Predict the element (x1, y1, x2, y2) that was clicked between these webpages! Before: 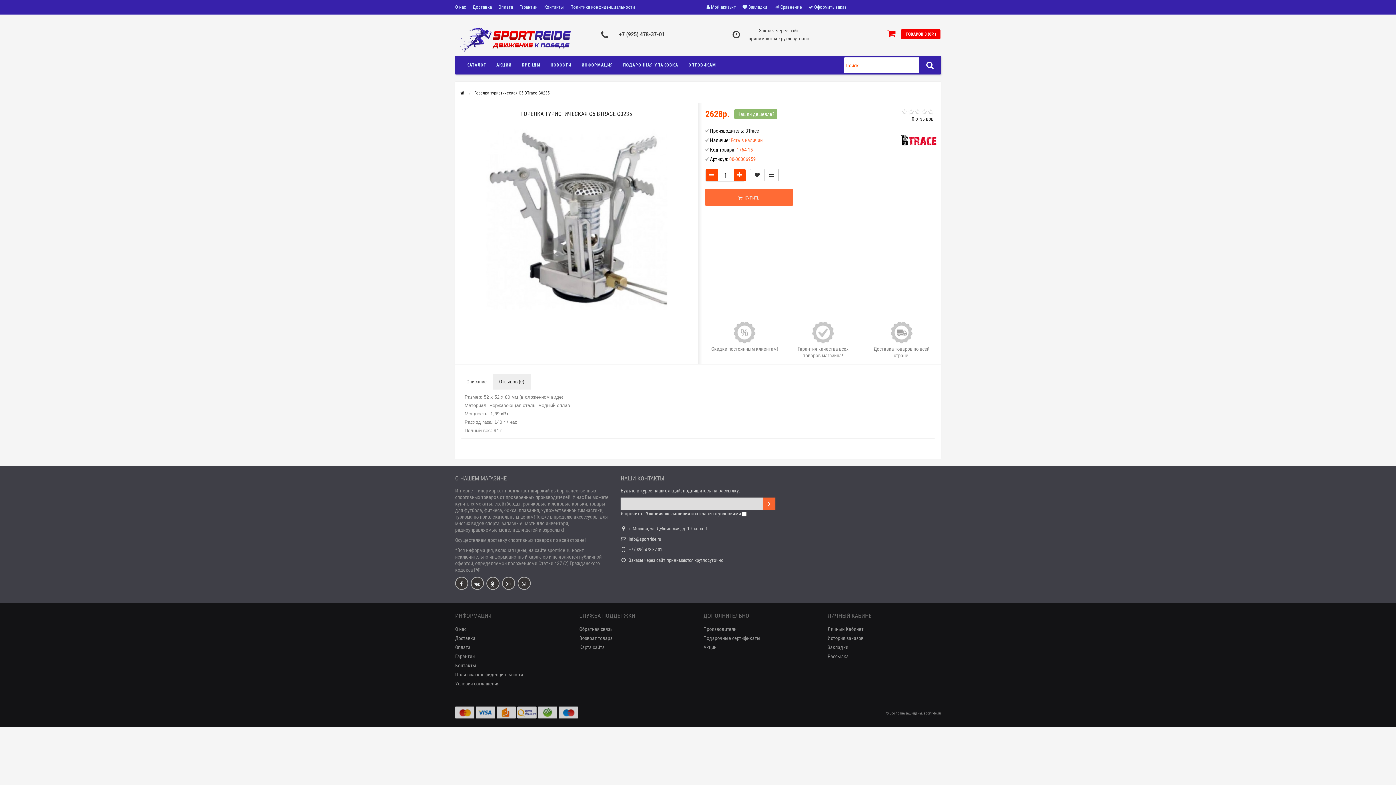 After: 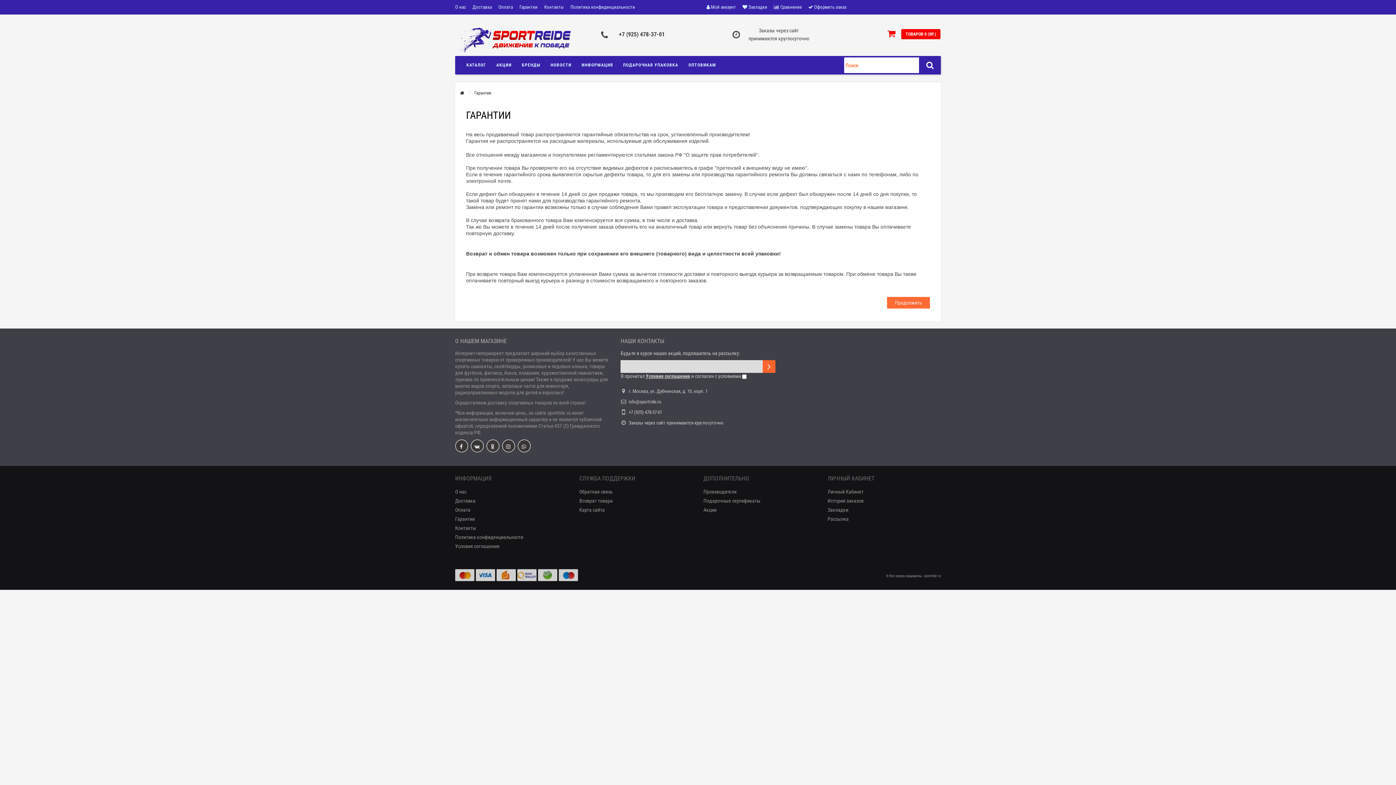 Action: label: Гарантии bbox: (519, 0, 544, 14)